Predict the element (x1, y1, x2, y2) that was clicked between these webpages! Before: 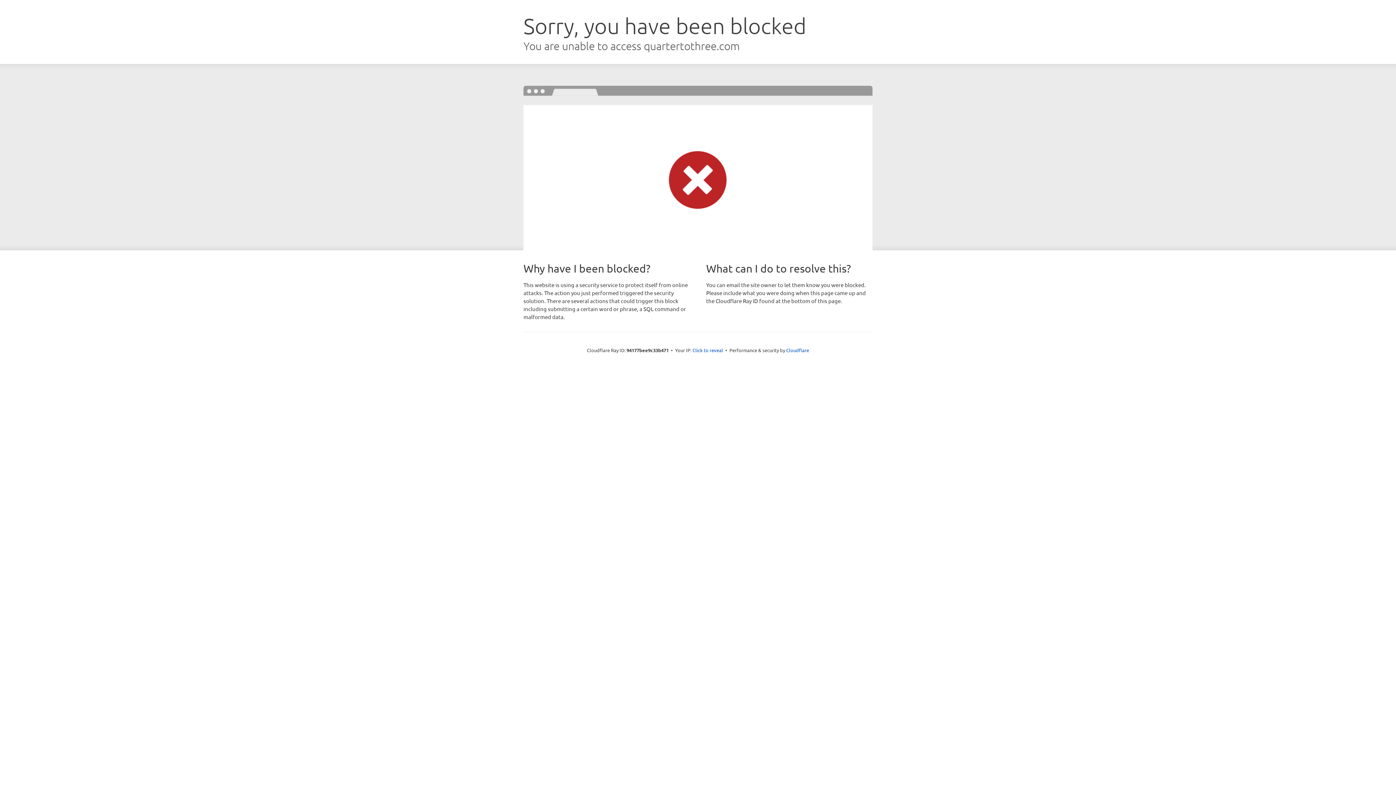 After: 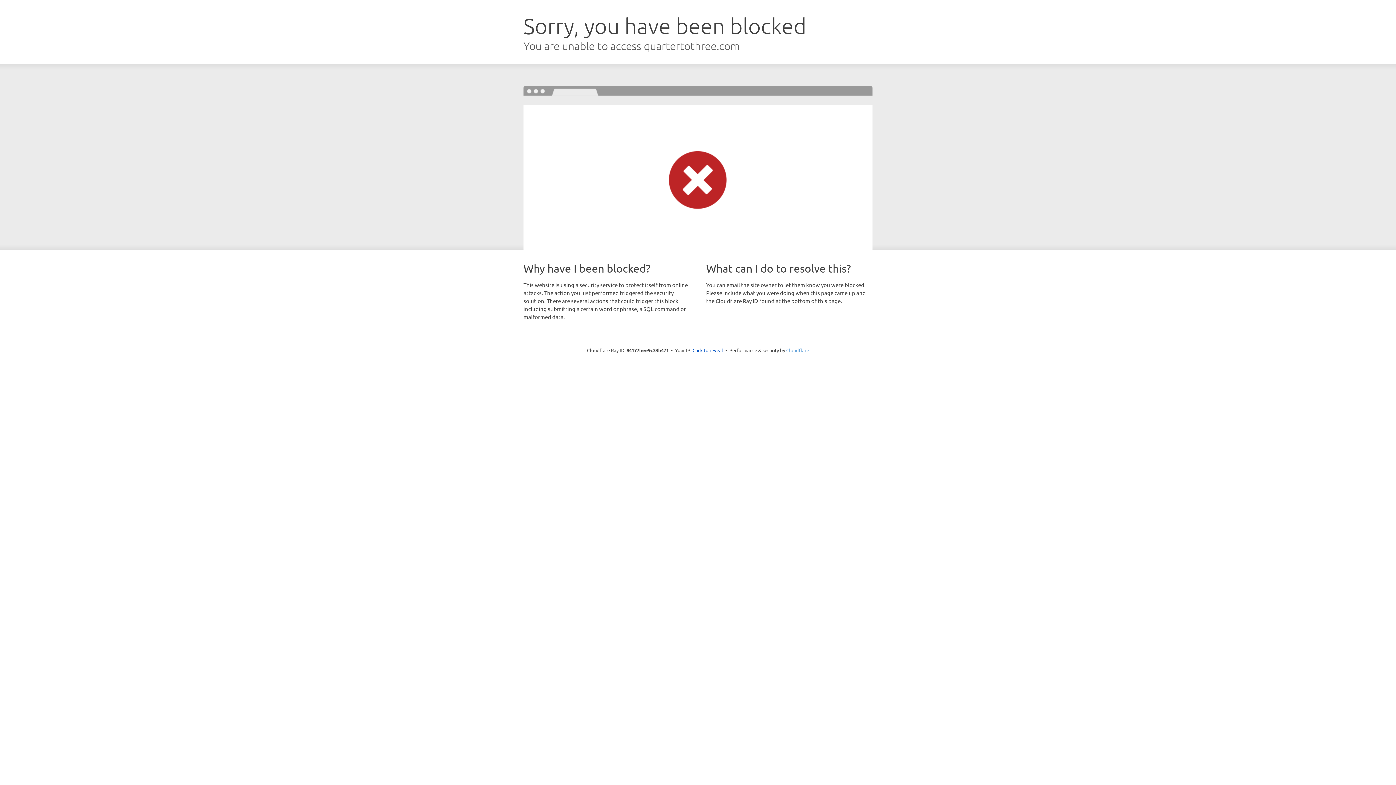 Action: label: Cloudflare bbox: (786, 347, 809, 353)